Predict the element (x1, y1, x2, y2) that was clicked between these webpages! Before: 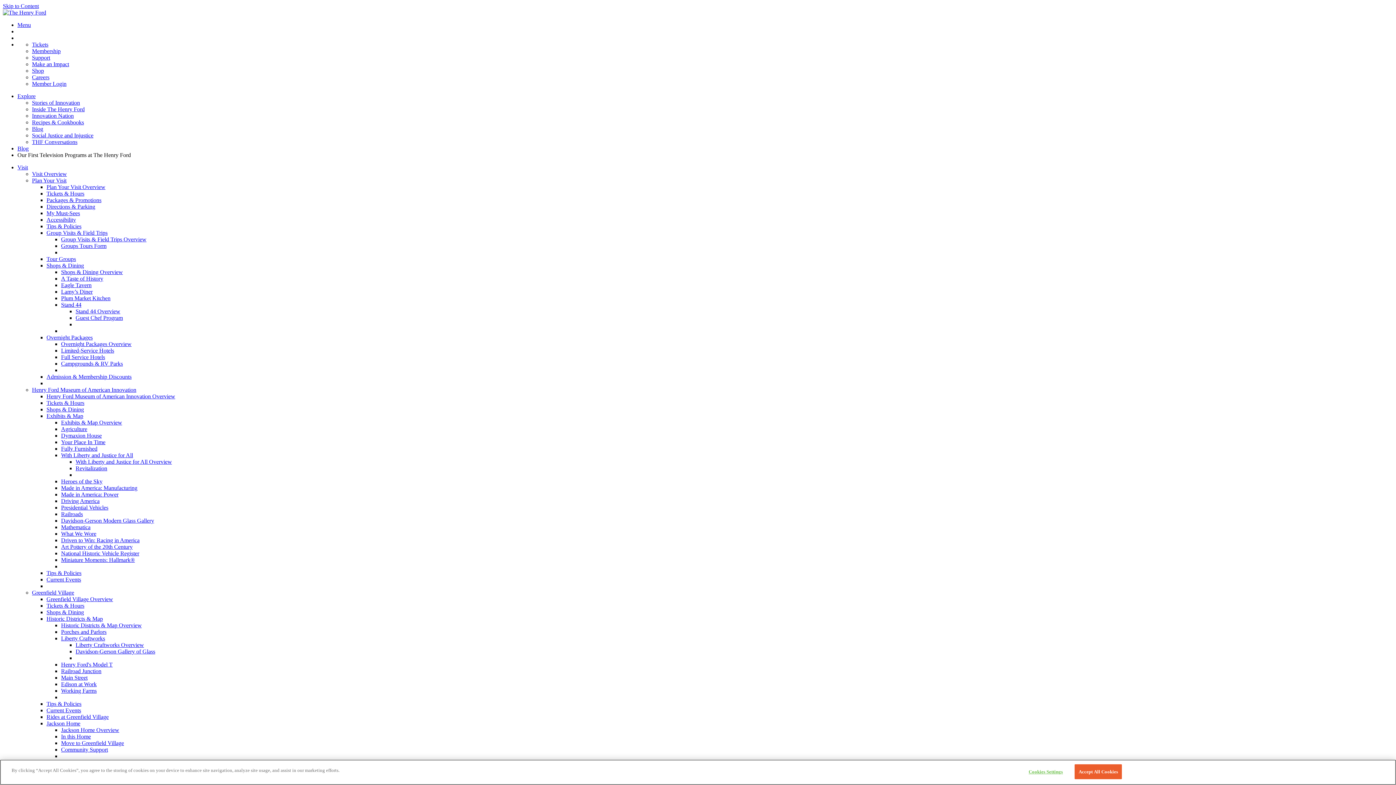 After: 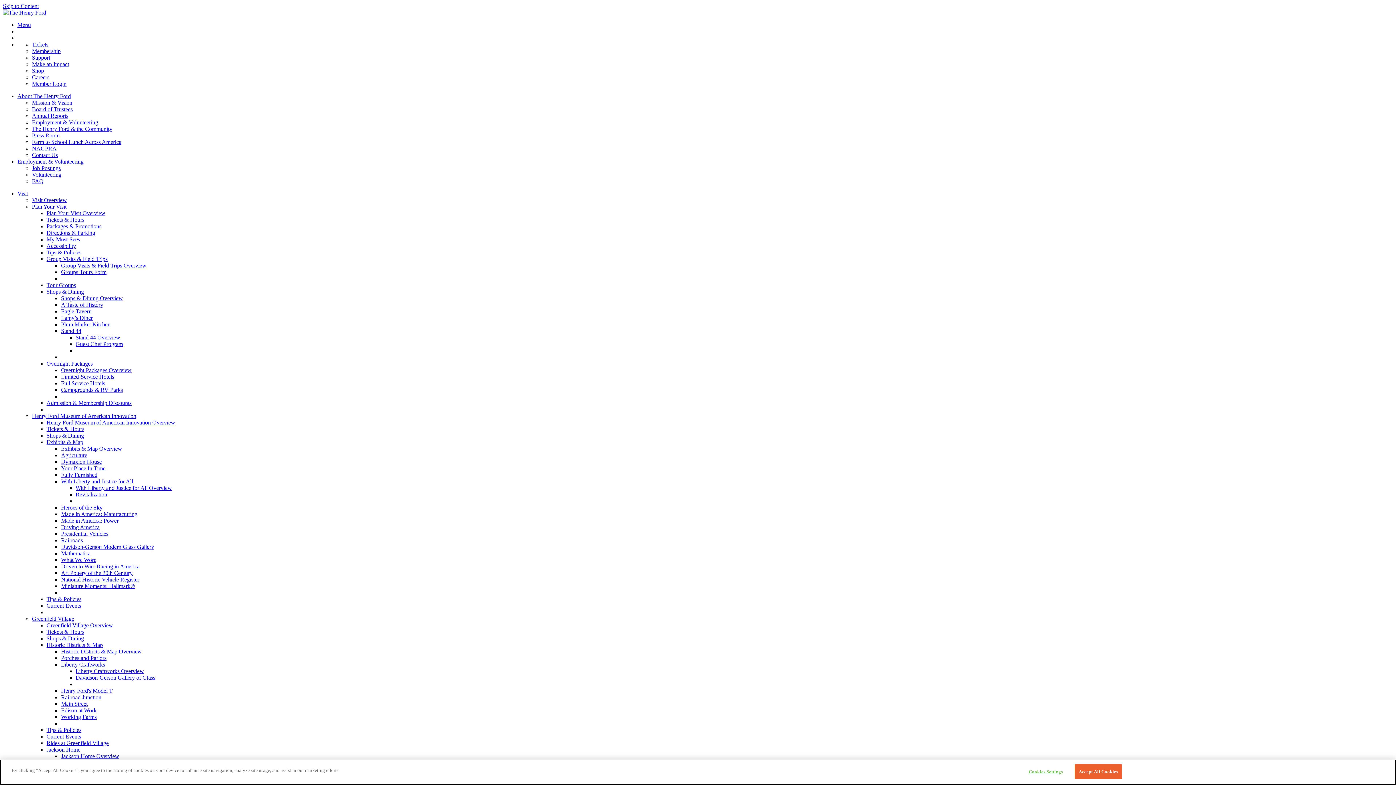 Action: bbox: (32, 74, 49, 80) label: Careers